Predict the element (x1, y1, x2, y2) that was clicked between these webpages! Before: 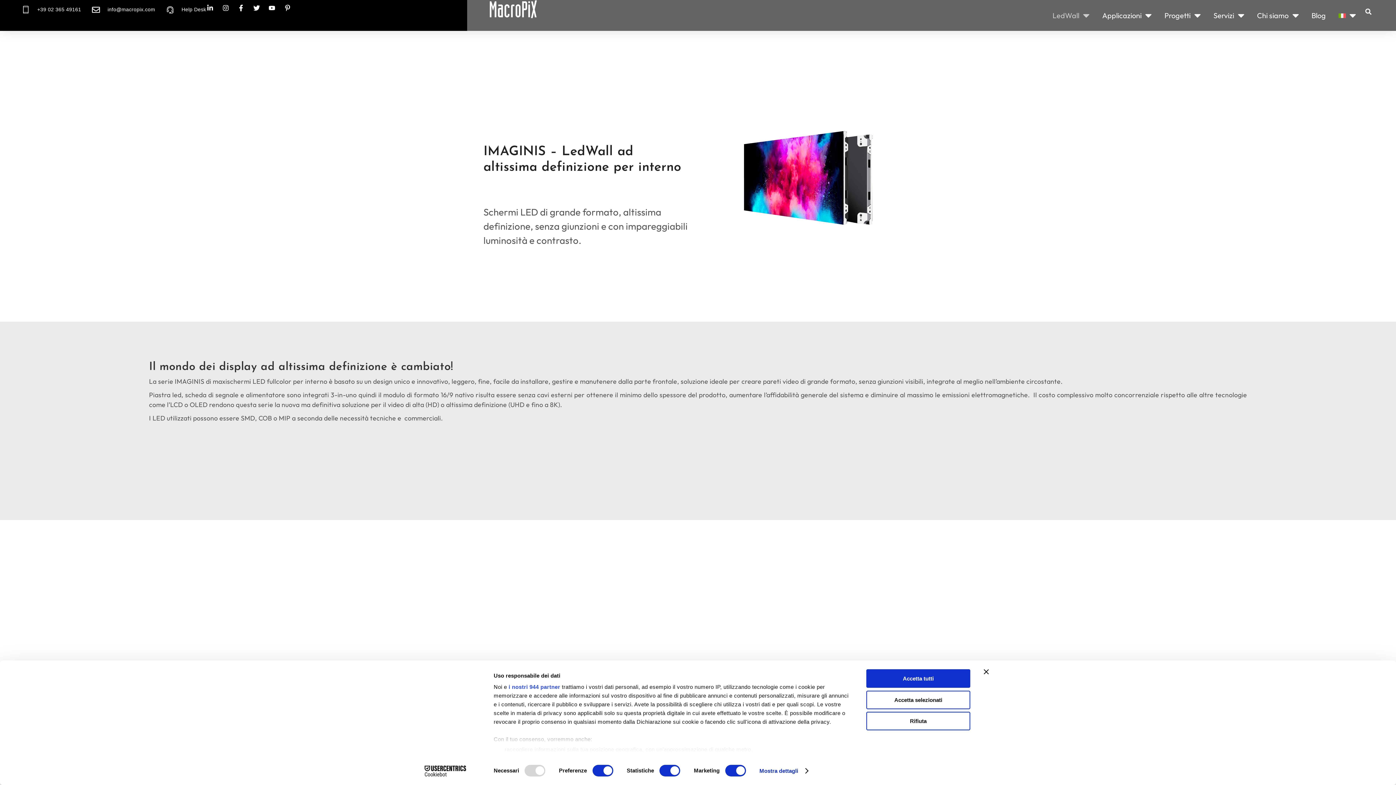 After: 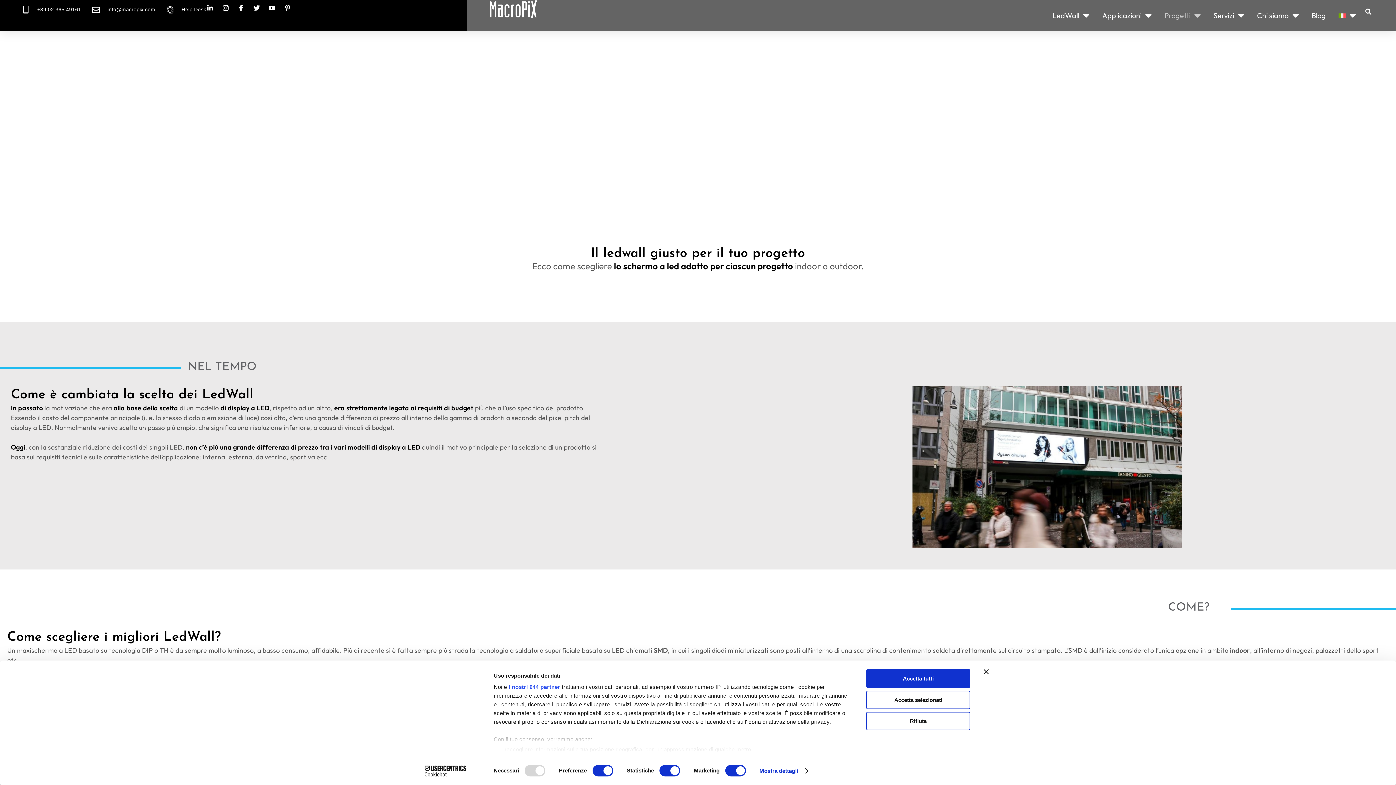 Action: bbox: (1162, 5, 1202, 25) label: Progetti